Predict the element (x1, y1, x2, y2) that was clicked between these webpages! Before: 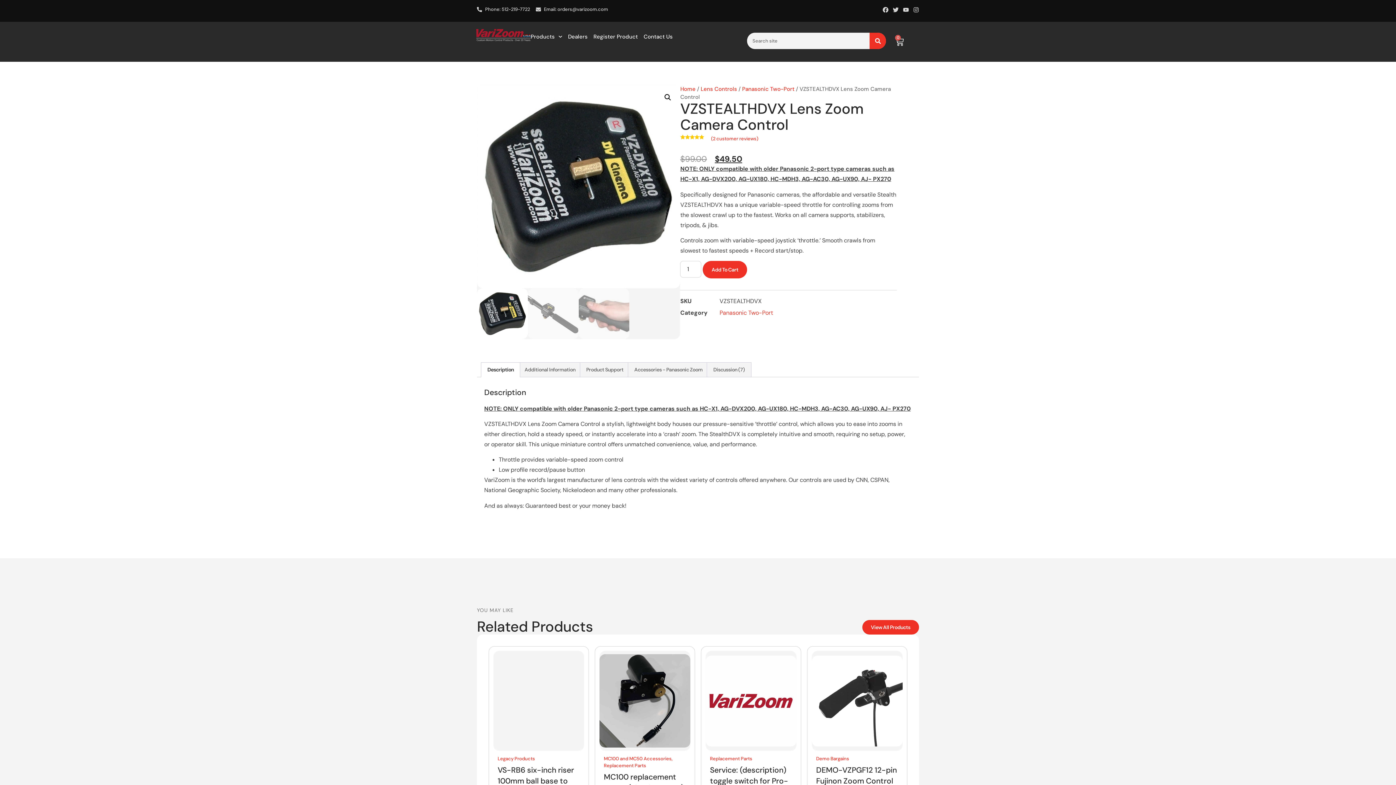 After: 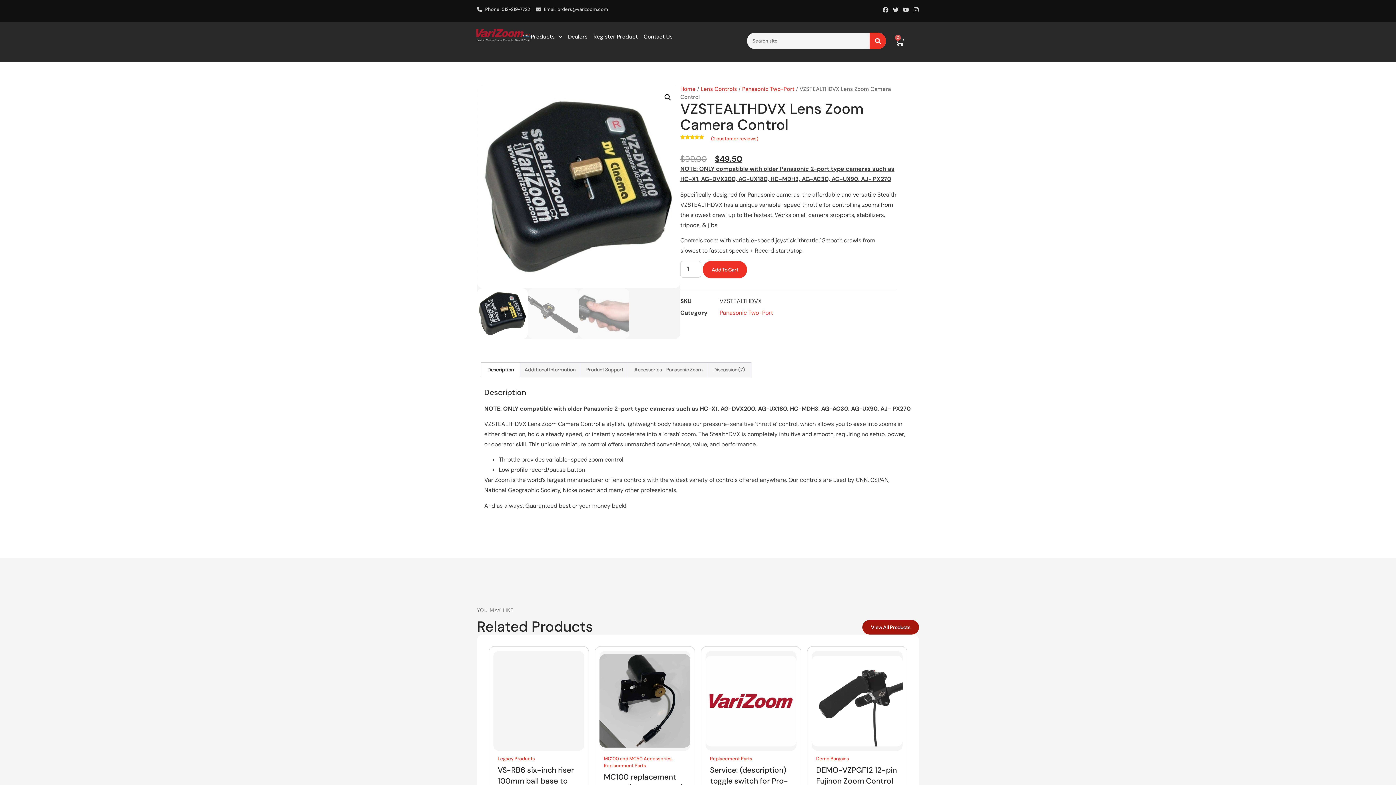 Action: bbox: (862, 620, 919, 634) label: View All Products